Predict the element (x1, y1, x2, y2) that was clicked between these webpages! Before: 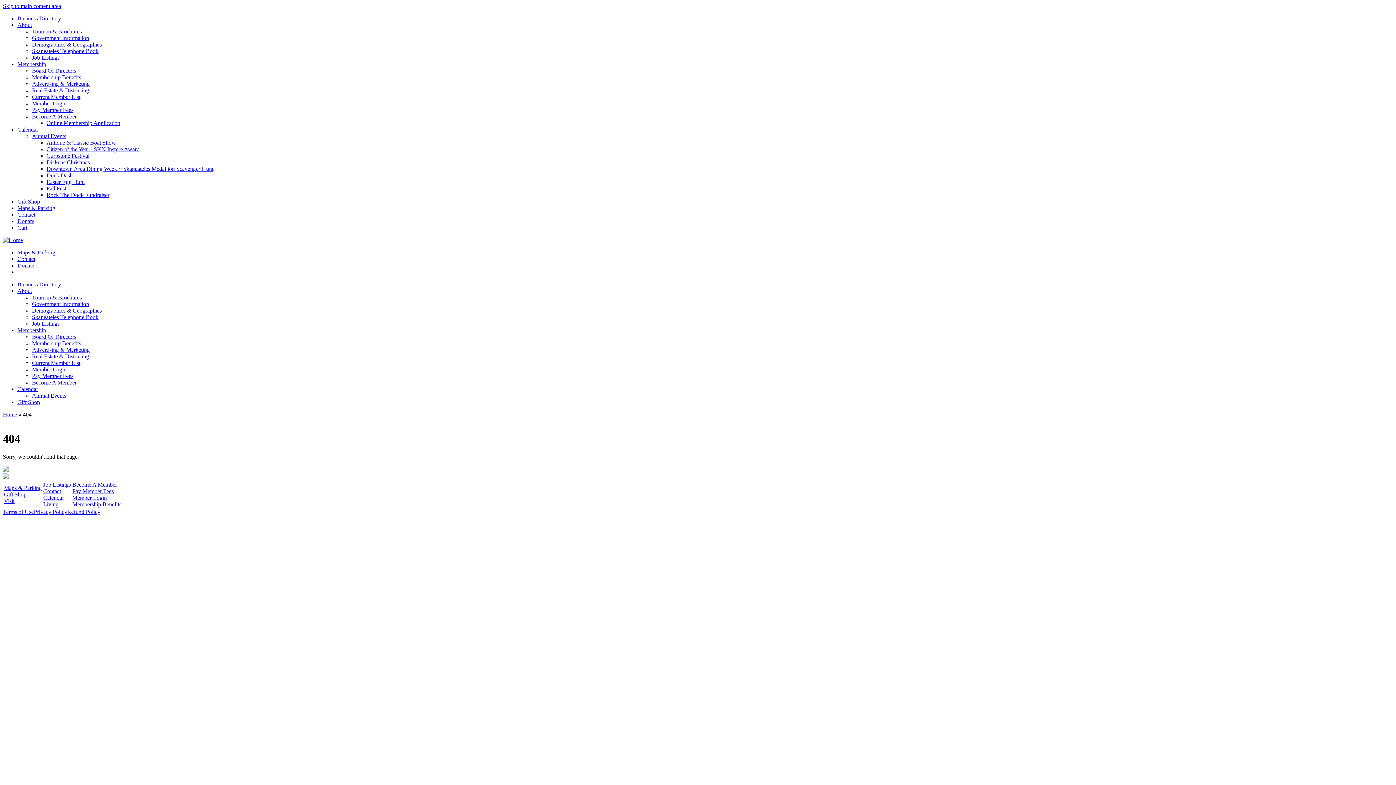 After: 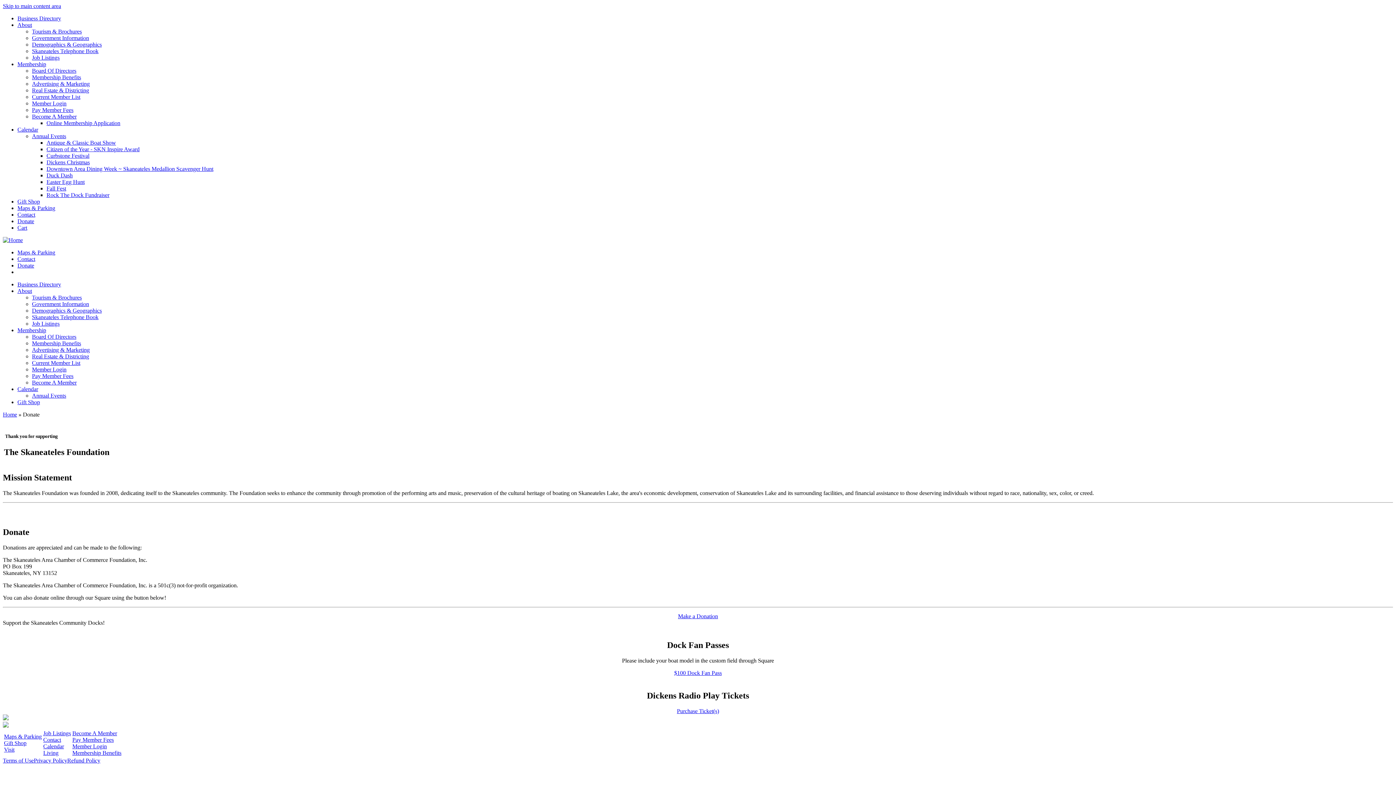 Action: bbox: (17, 262, 34, 268) label: Donate